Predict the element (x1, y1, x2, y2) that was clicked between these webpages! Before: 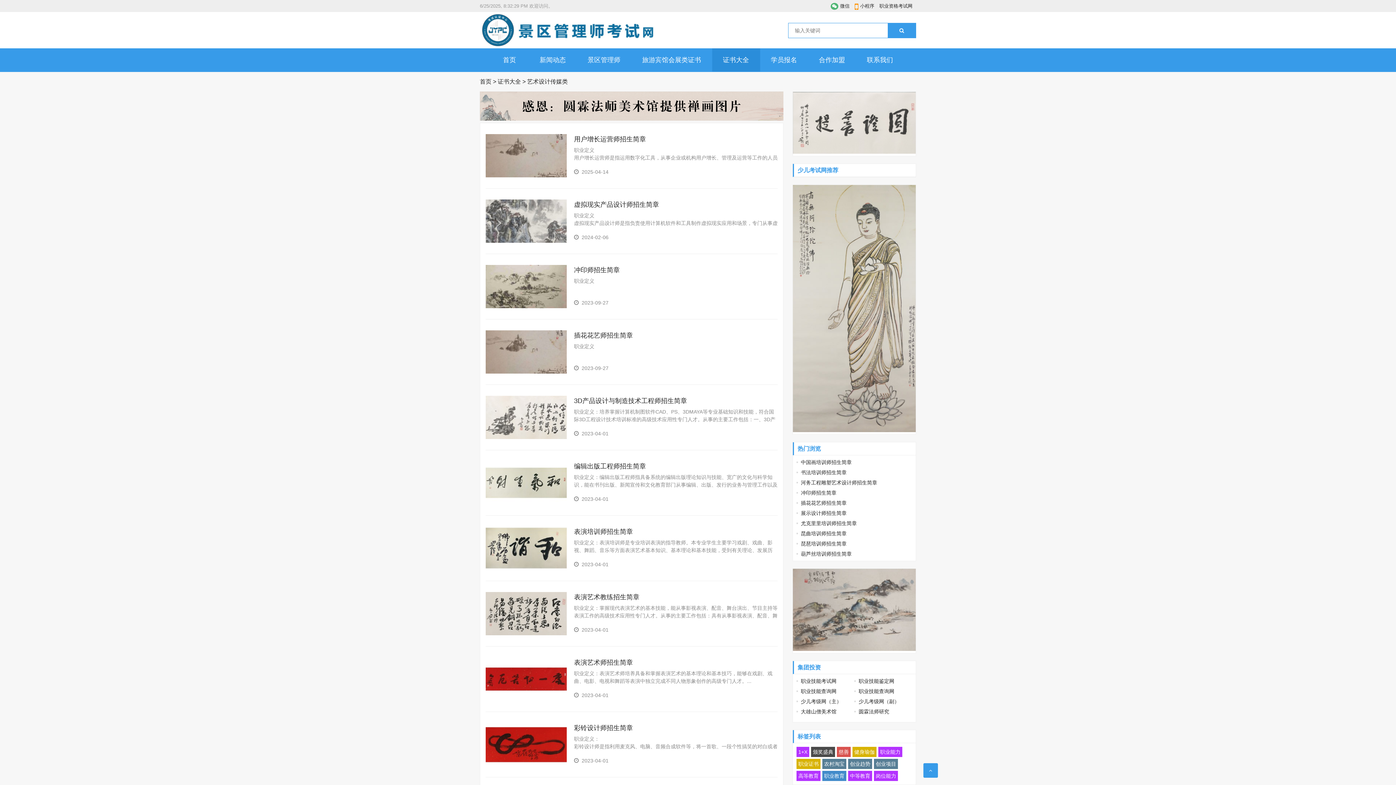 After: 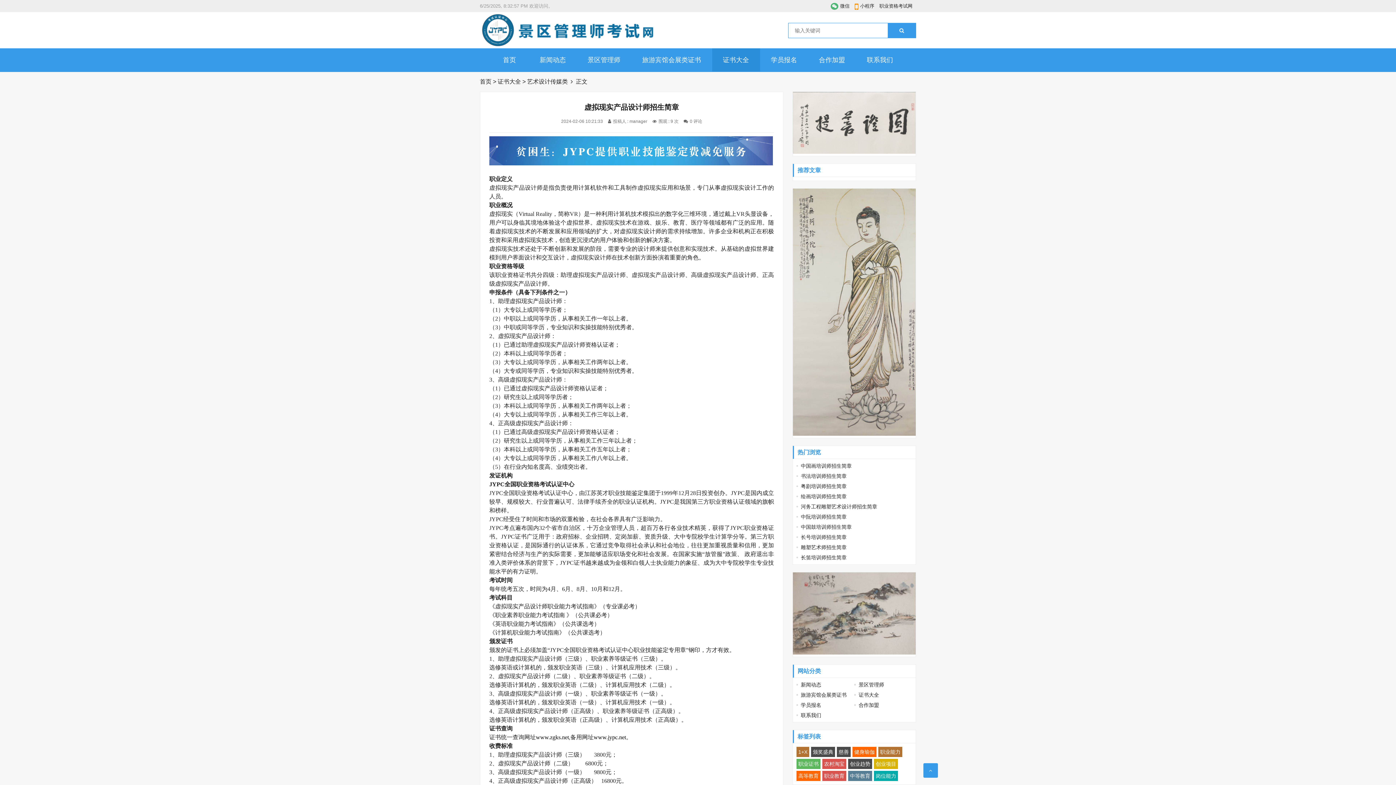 Action: bbox: (485, 238, 566, 244)